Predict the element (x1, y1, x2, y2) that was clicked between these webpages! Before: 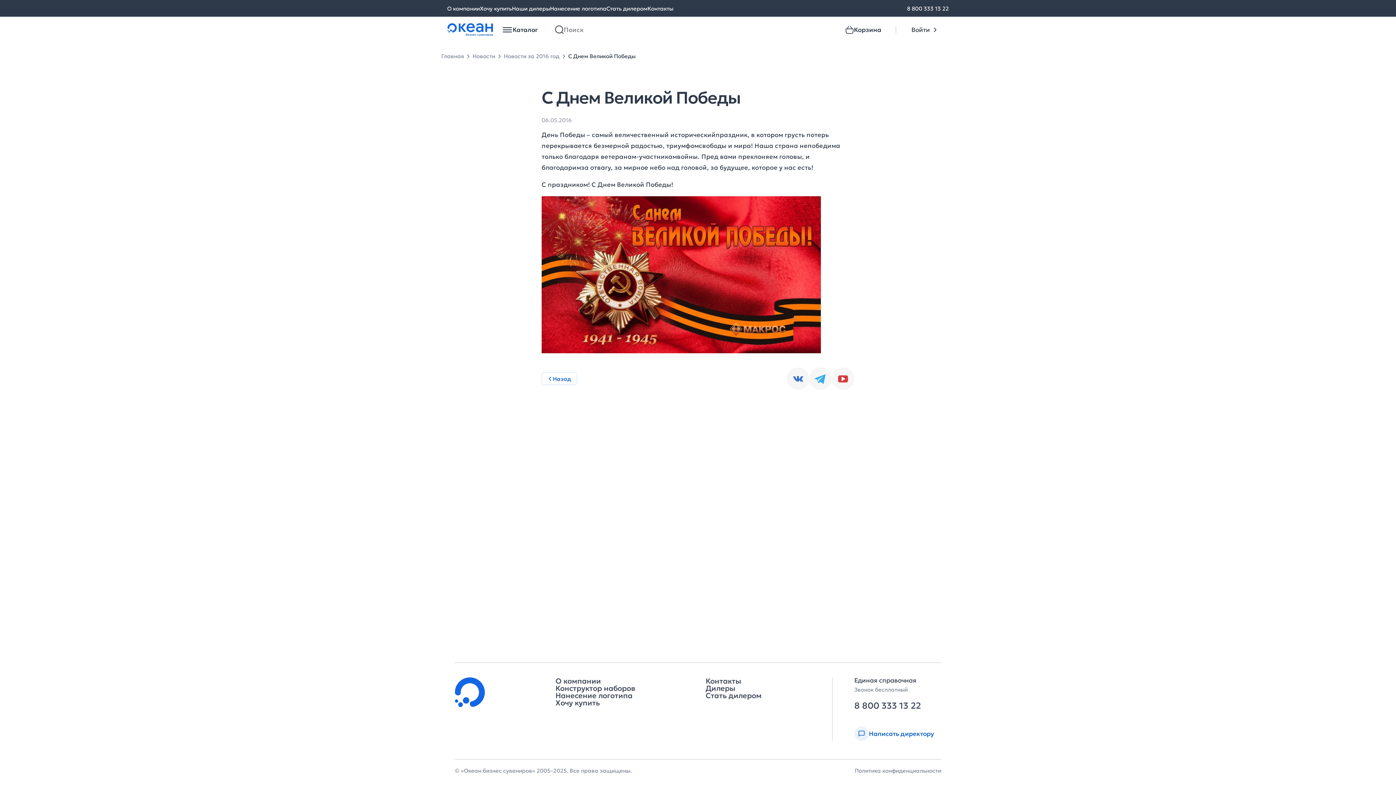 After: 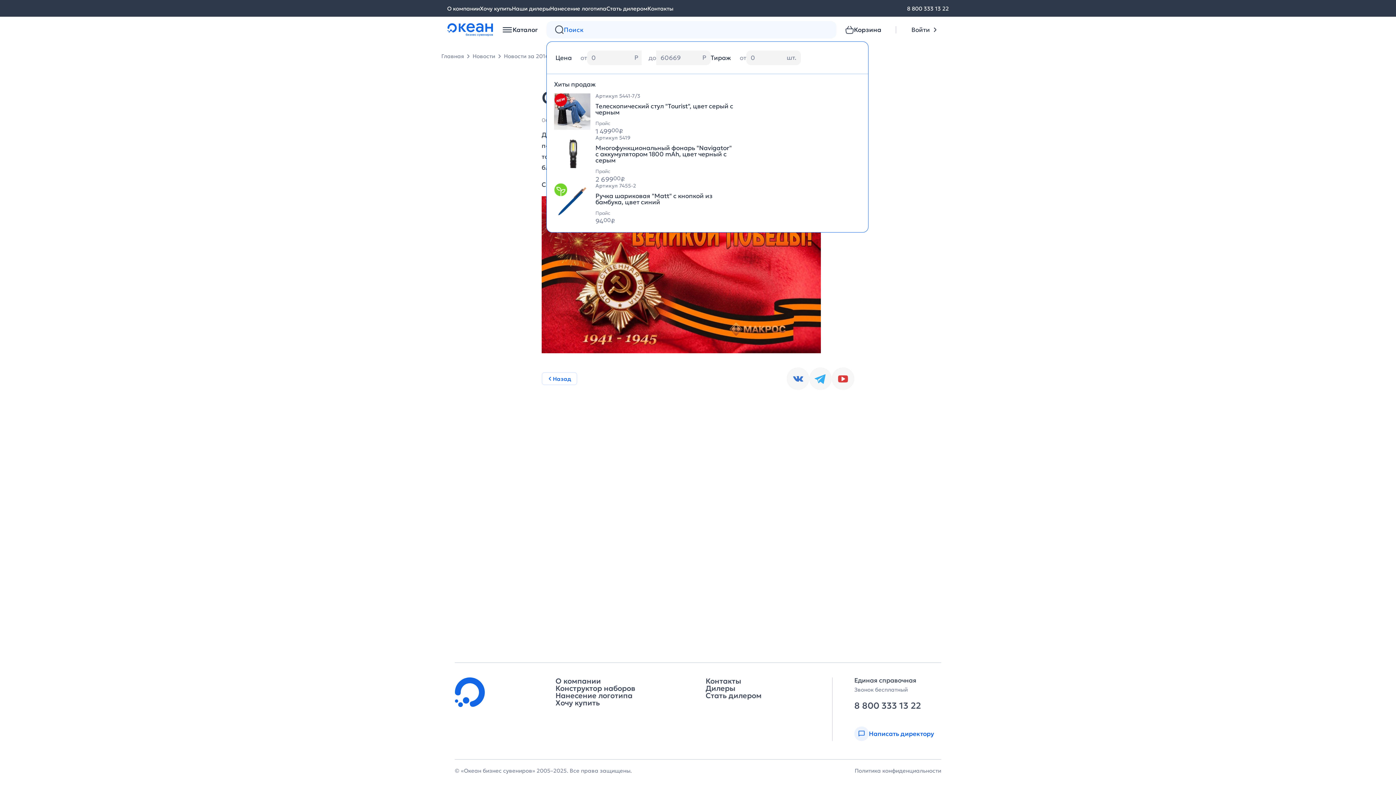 Action: bbox: (555, 25, 564, 34)